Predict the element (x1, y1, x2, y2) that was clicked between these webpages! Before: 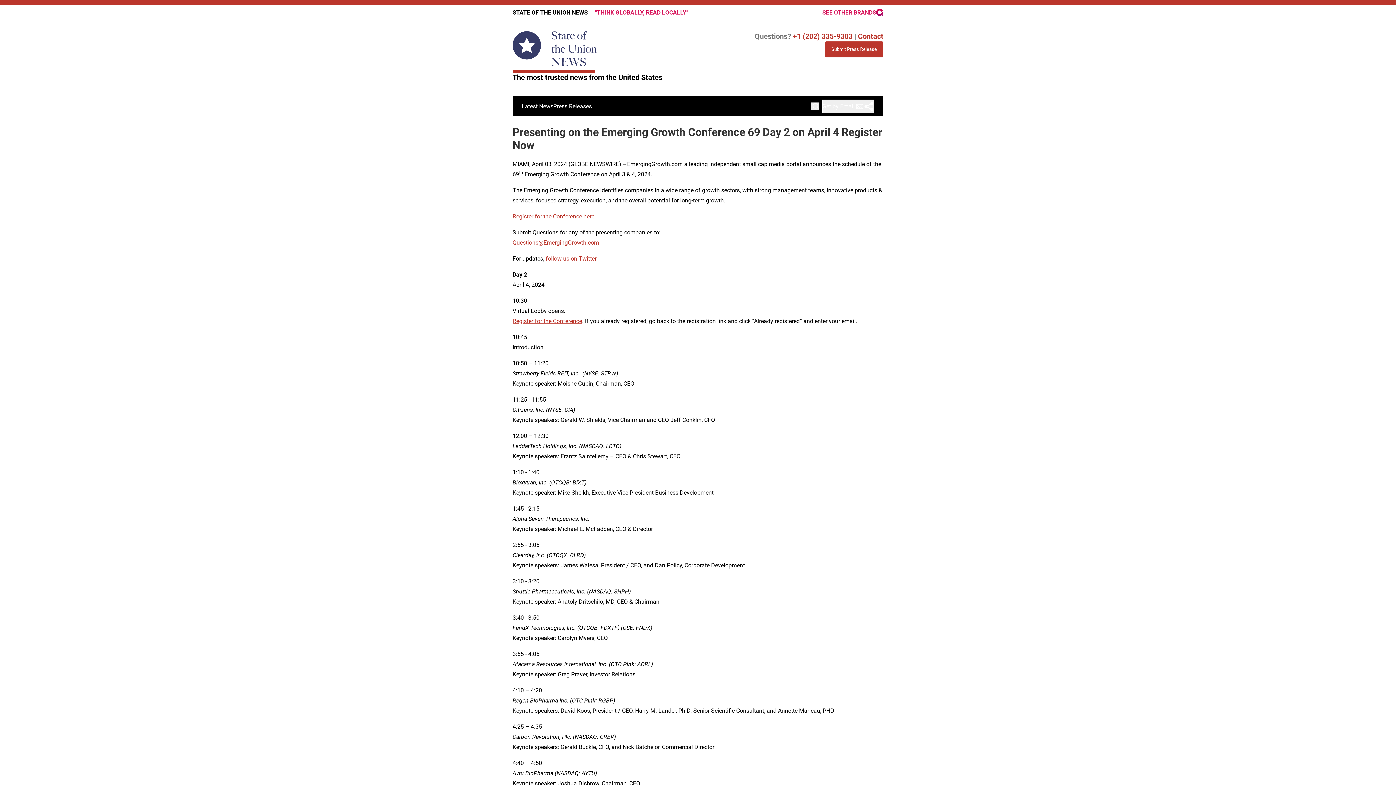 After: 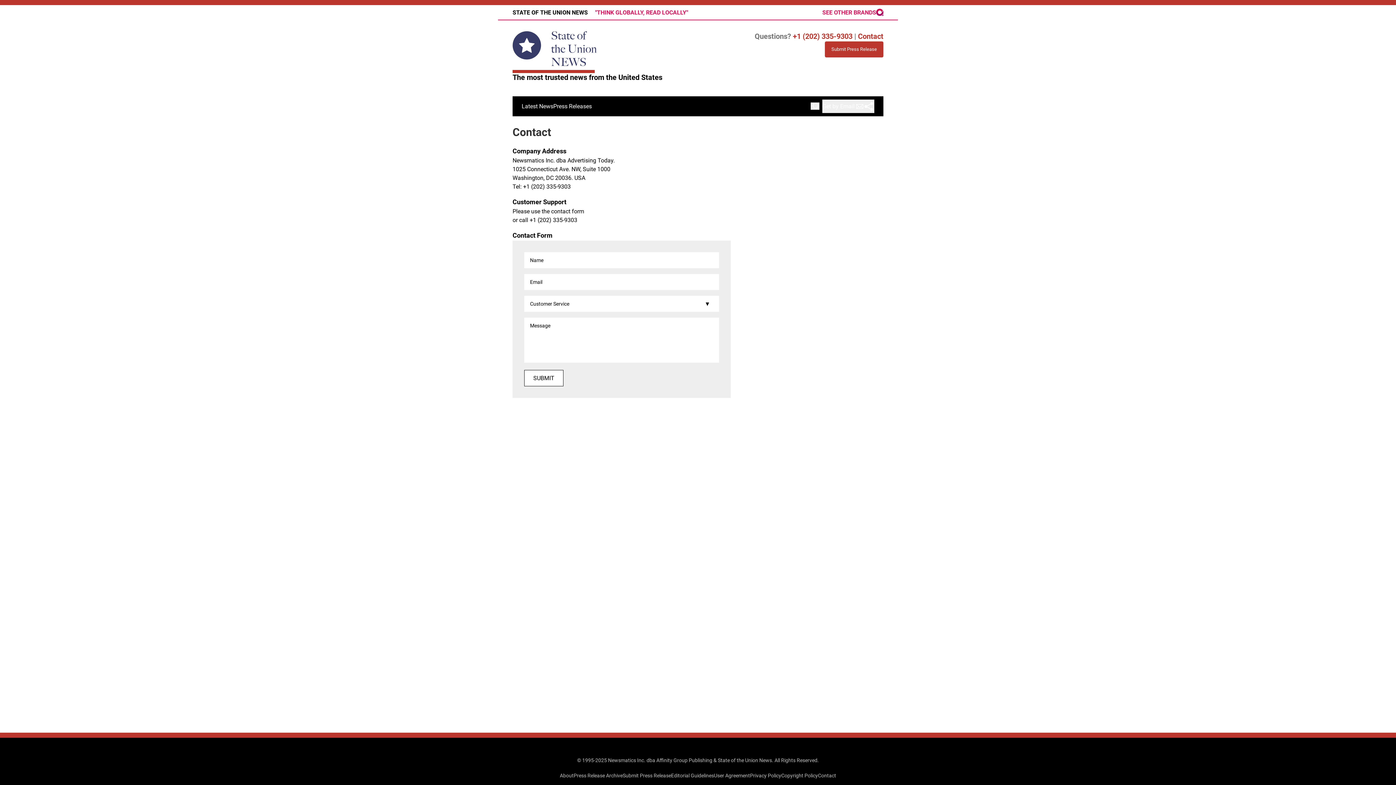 Action: bbox: (858, 32, 883, 40) label: Contact